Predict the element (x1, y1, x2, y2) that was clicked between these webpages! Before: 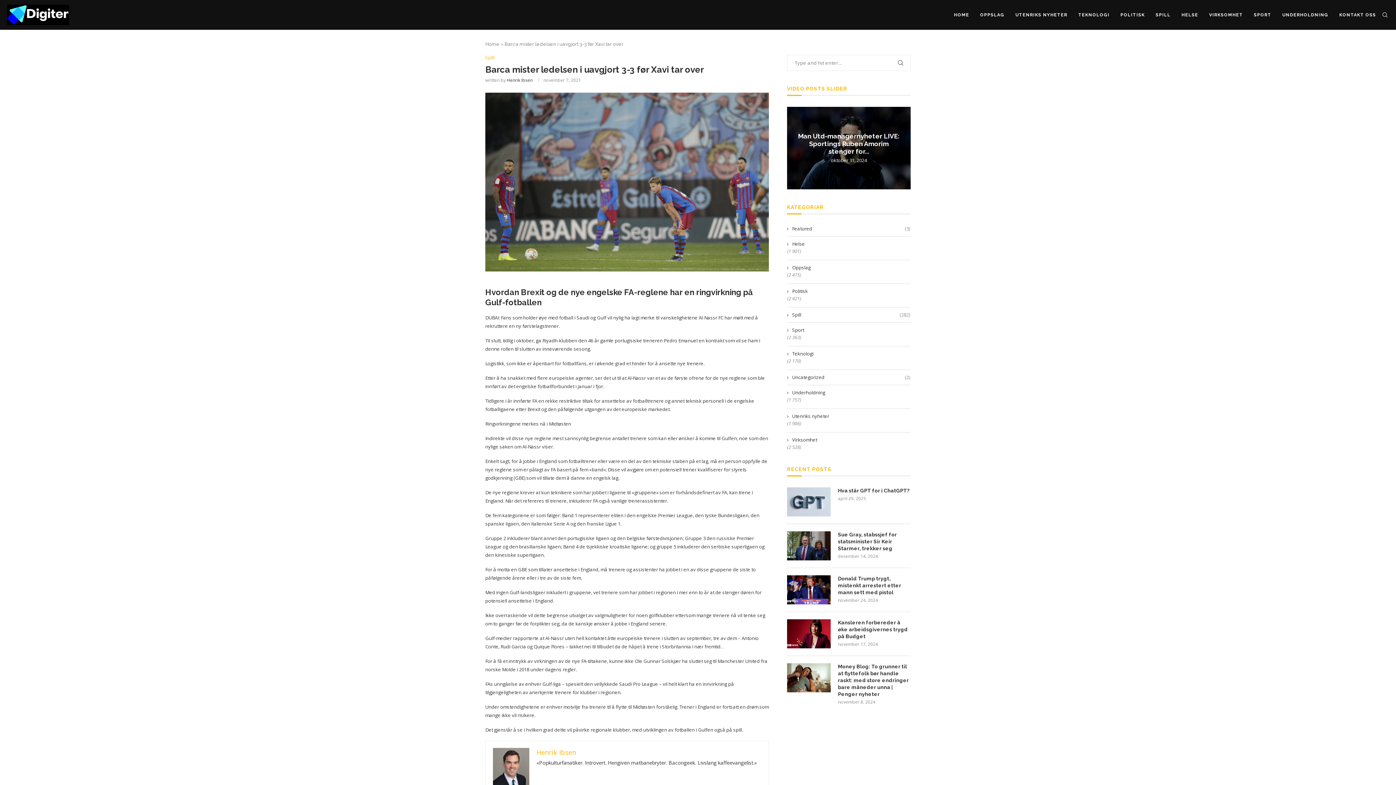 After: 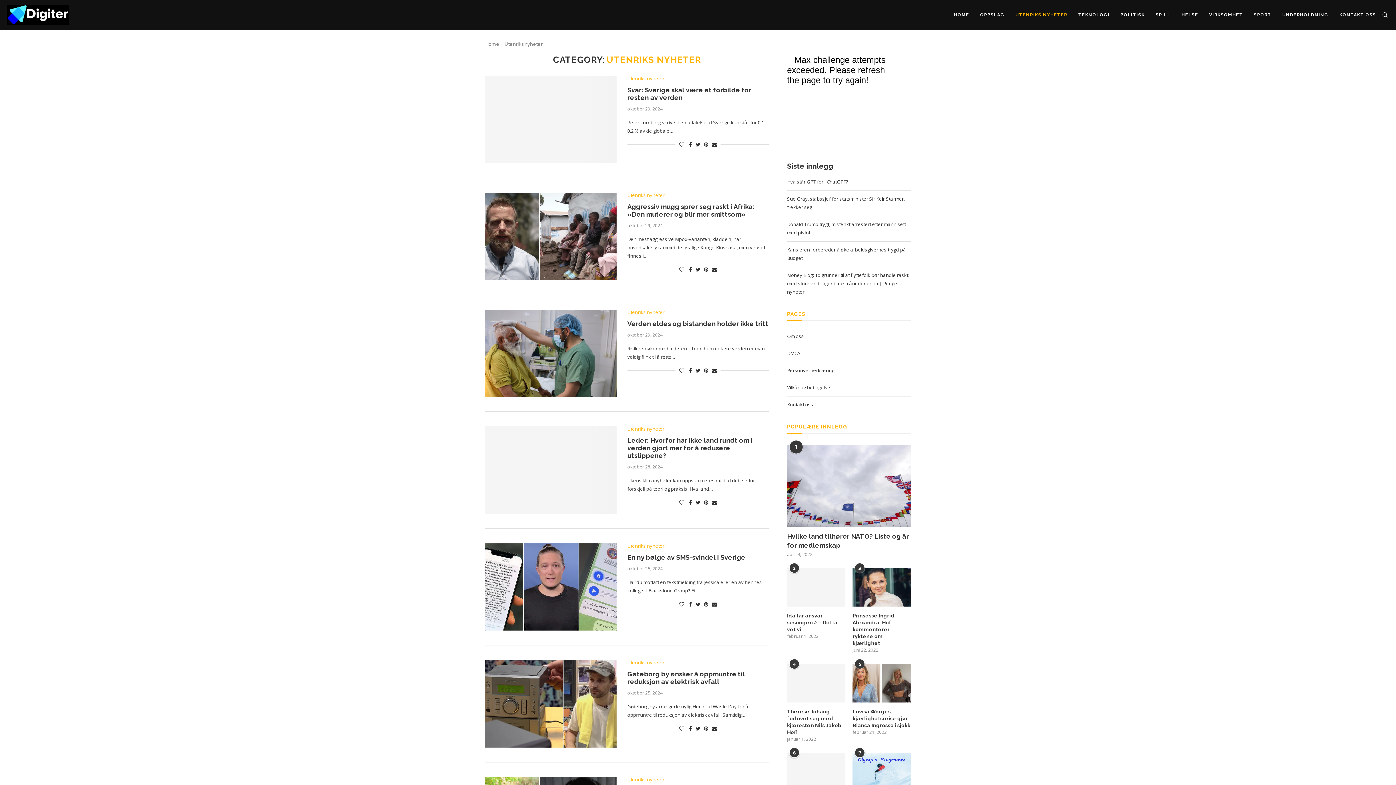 Action: label: Utenriks nyheter bbox: (787, 412, 910, 419)